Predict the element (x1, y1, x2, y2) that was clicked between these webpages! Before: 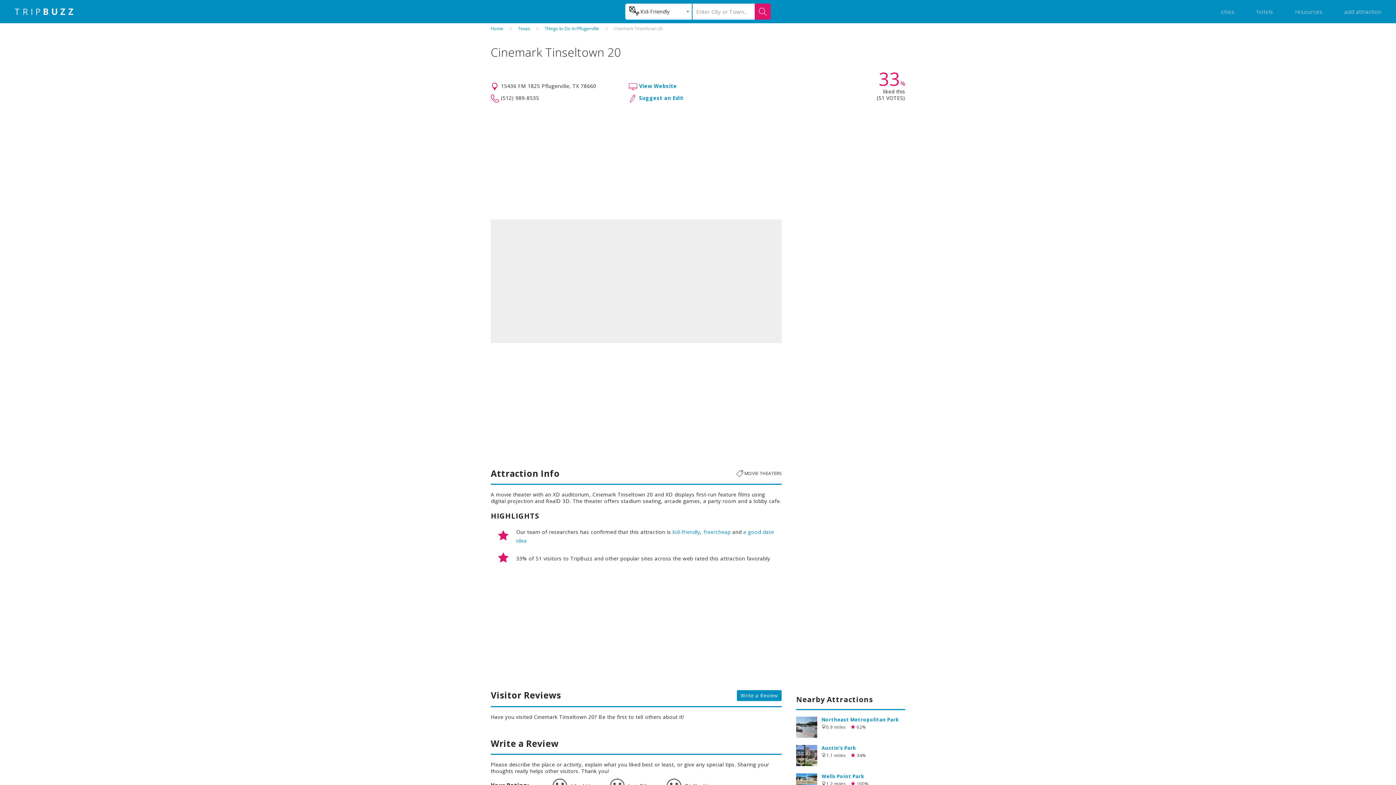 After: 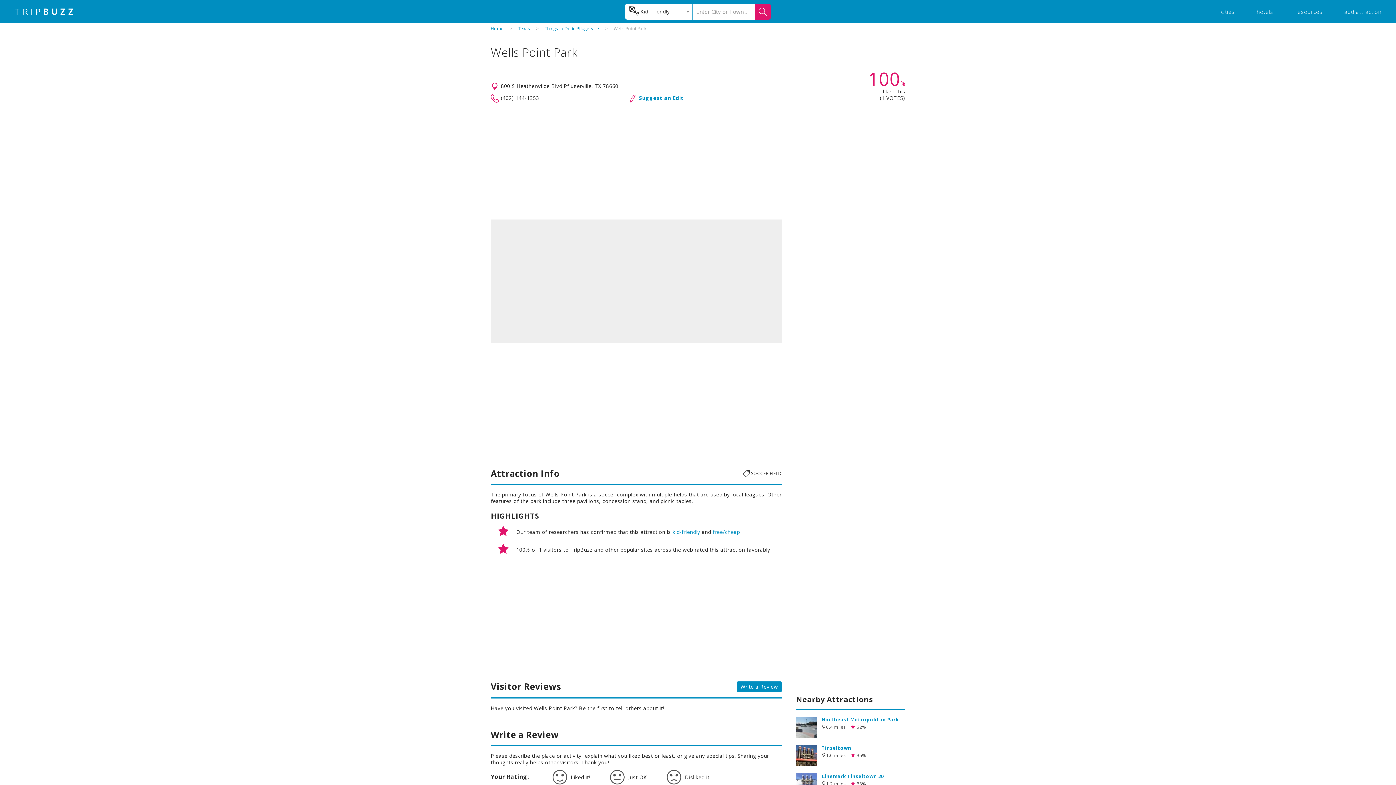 Action: label: Wells Point Park bbox: (821, 773, 864, 780)